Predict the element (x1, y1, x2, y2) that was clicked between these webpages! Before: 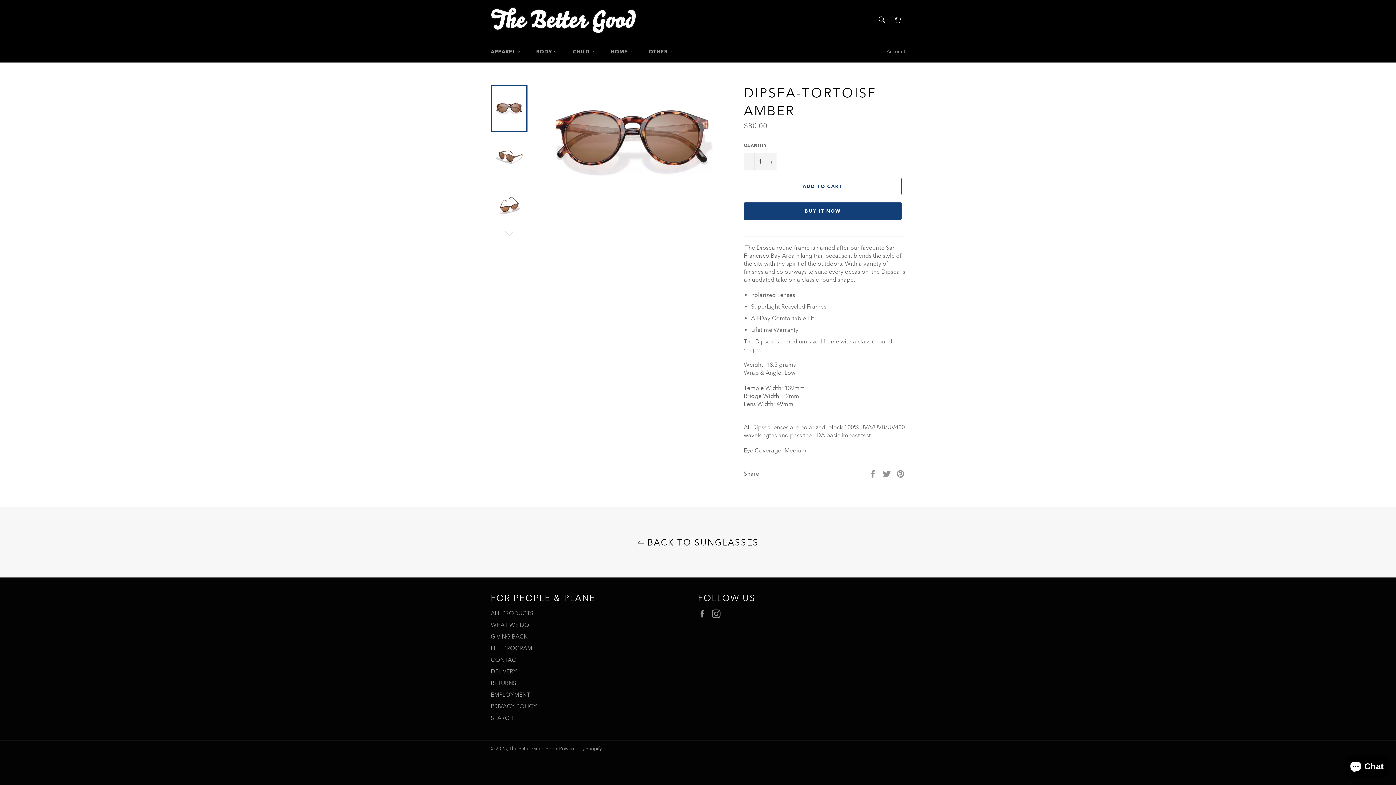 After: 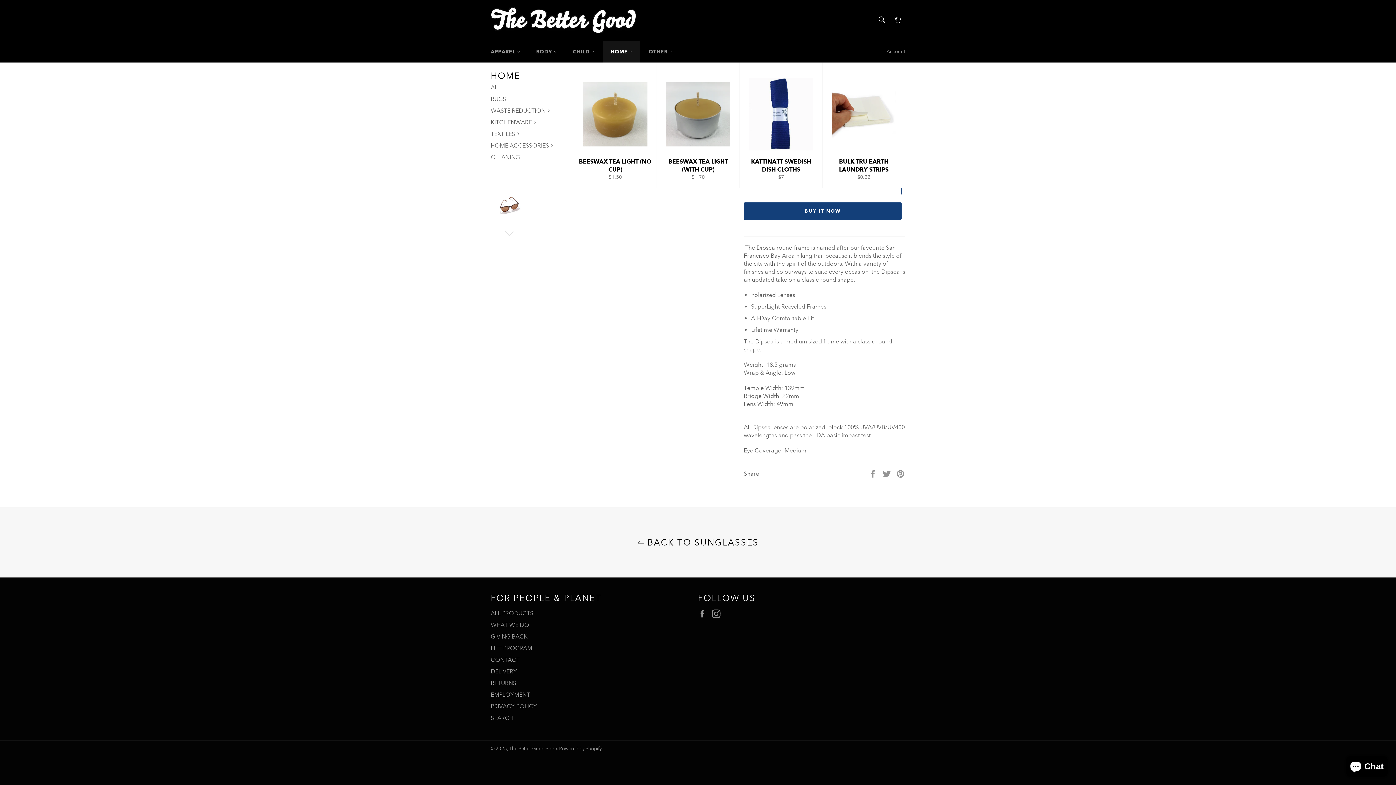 Action: label: HOME  bbox: (603, 41, 640, 62)